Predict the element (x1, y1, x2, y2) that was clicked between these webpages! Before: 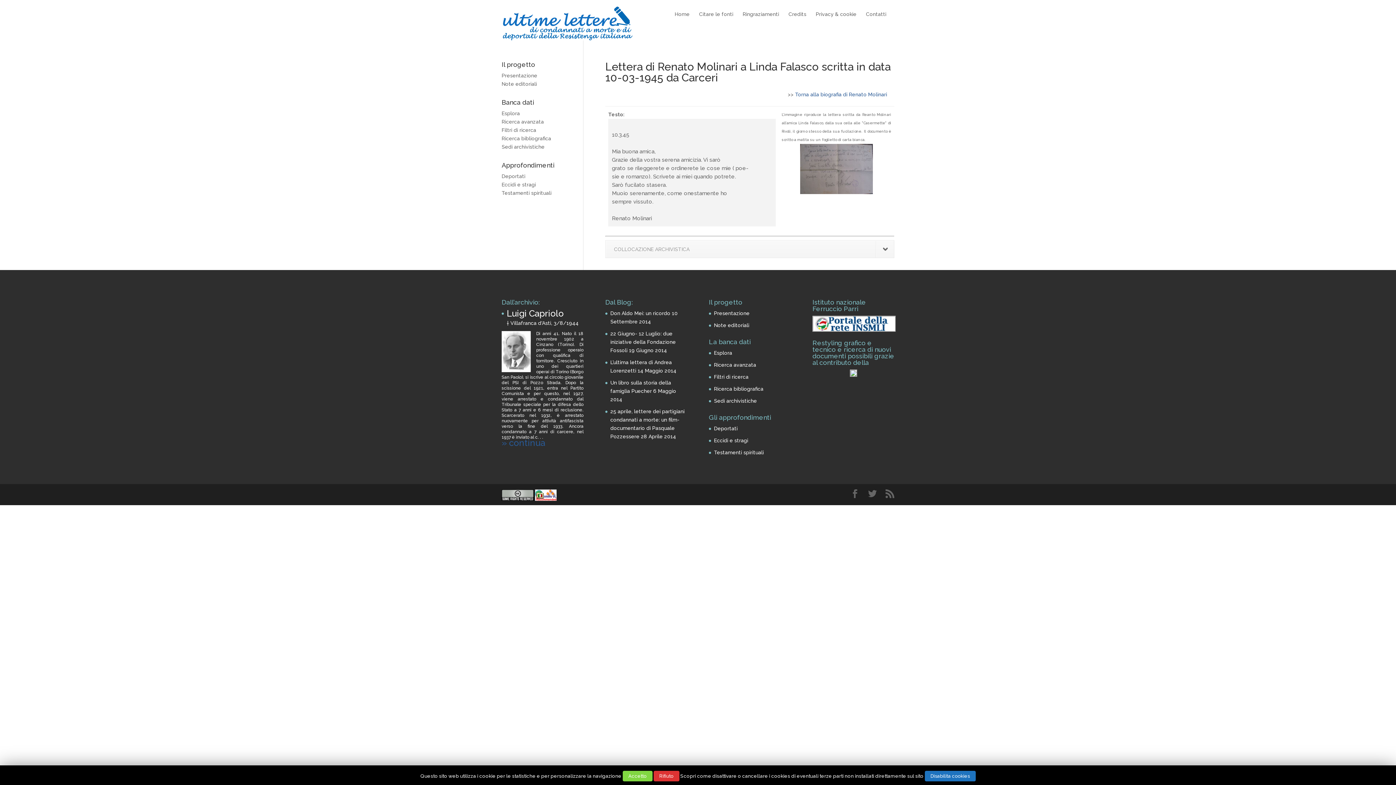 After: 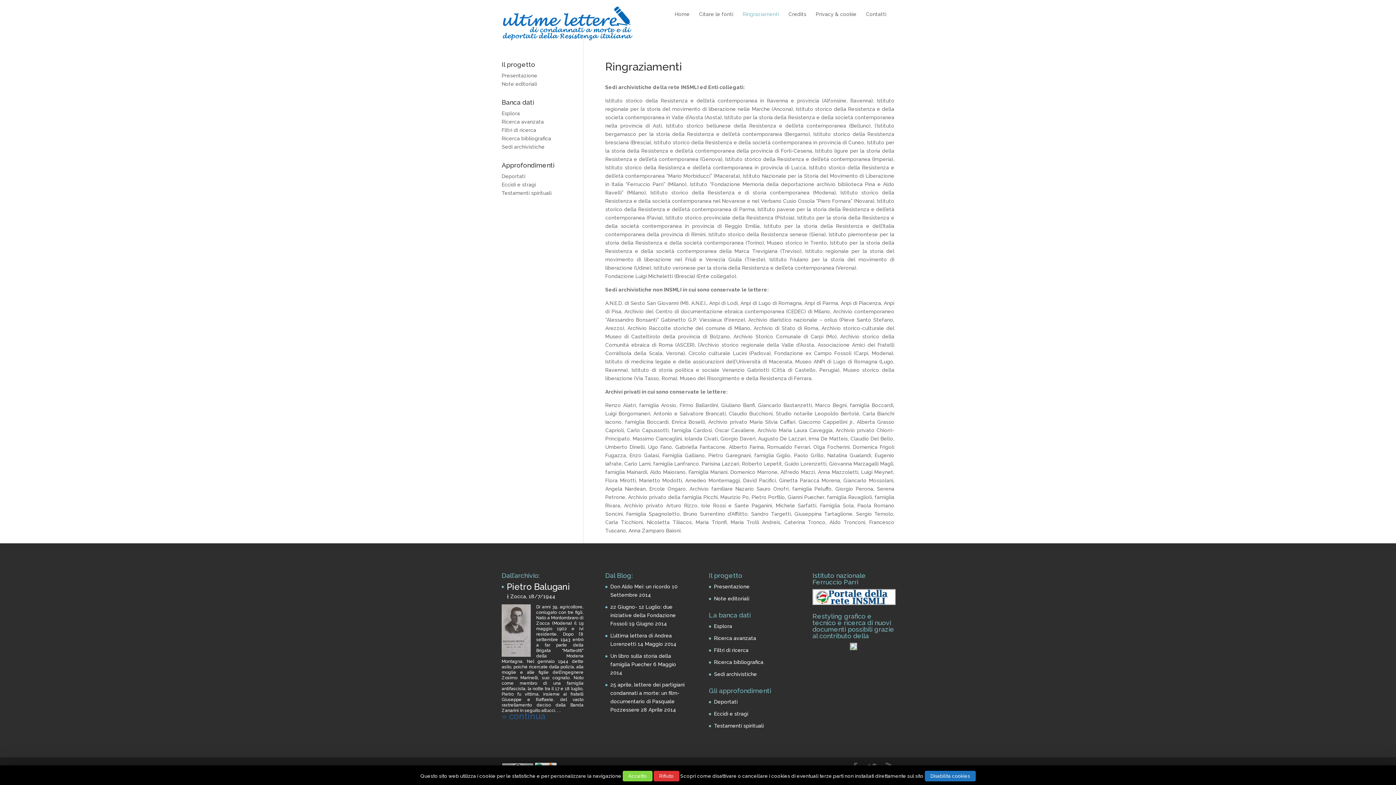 Action: bbox: (742, 10, 779, 29) label: Ringraziamenti